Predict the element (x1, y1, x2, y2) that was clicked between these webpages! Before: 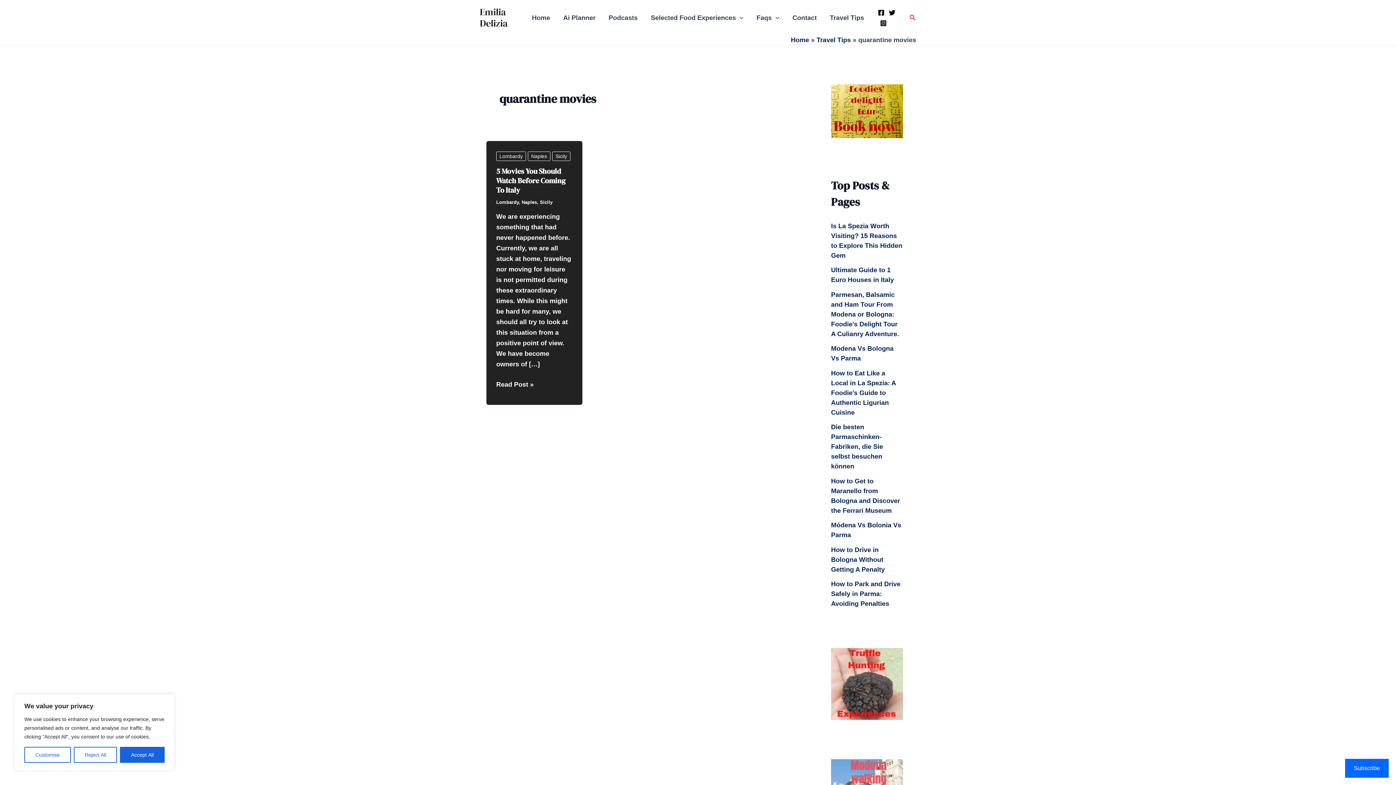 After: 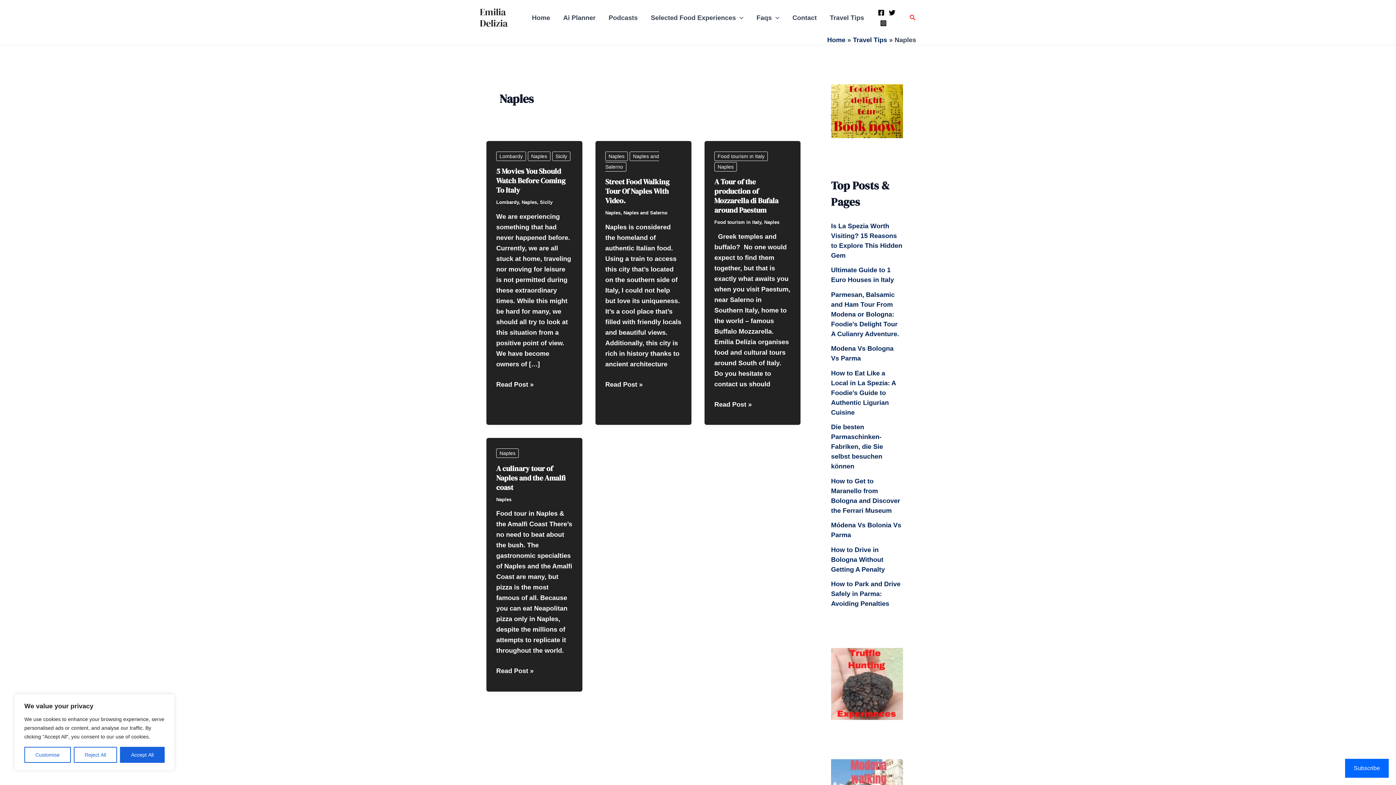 Action: bbox: (528, 151, 550, 161) label: Naples